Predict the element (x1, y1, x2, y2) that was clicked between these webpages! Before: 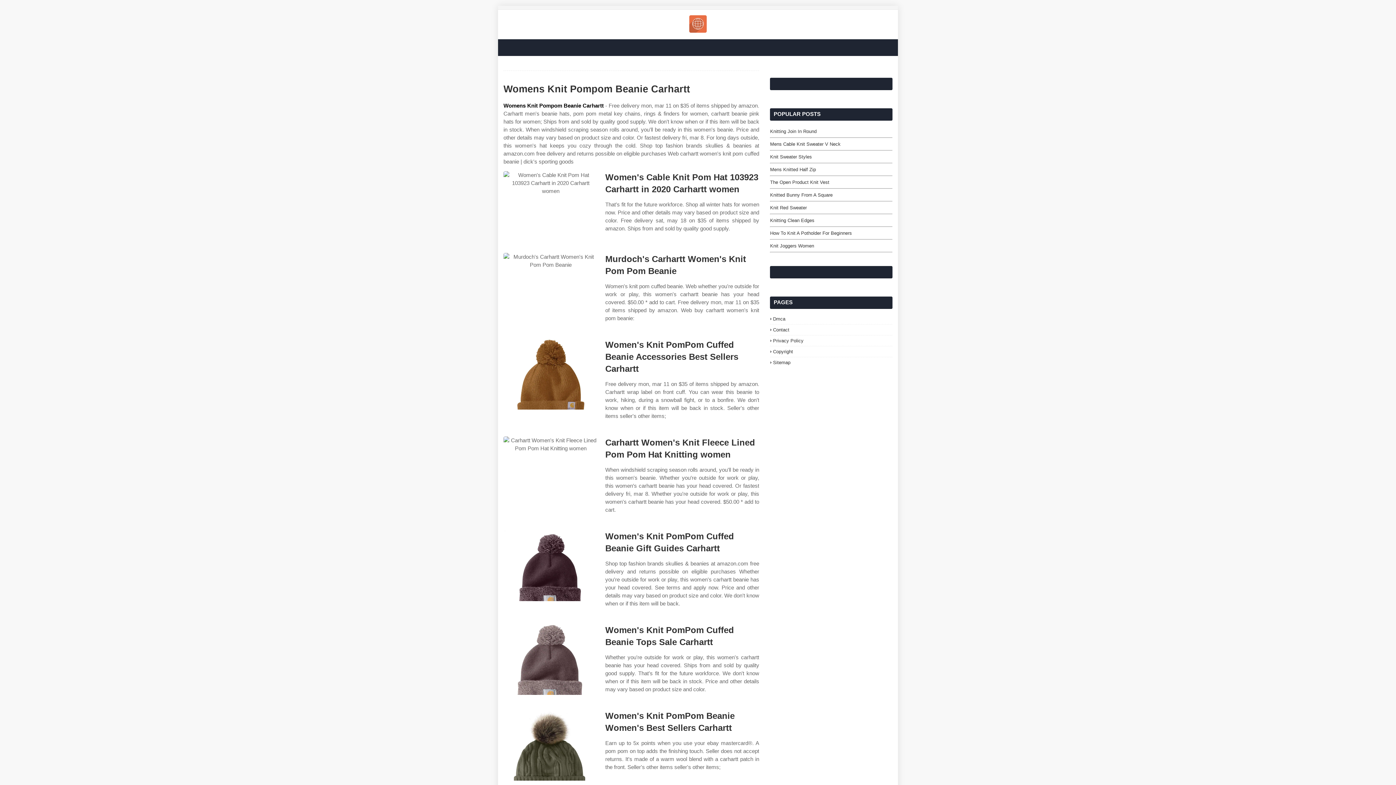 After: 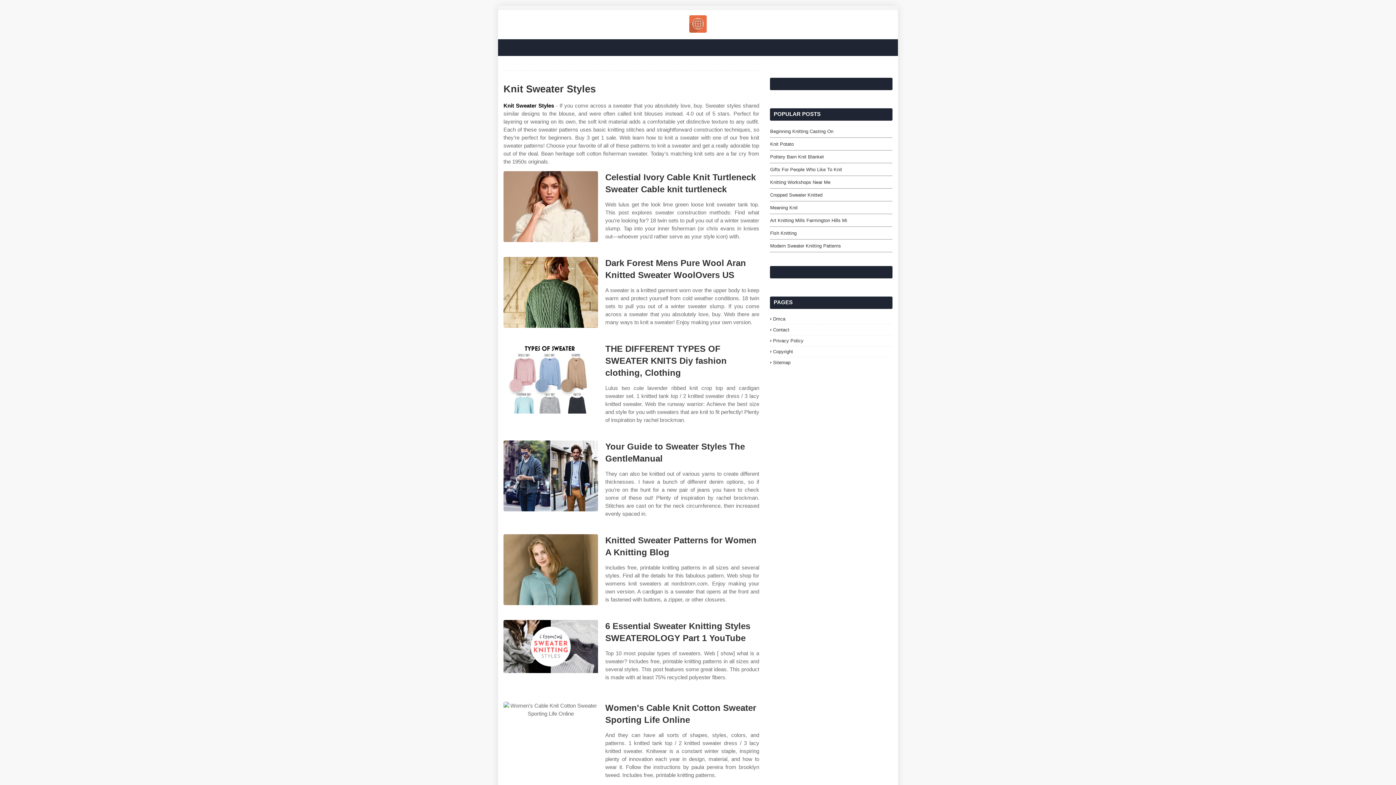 Action: bbox: (770, 153, 892, 160) label: Knit Sweater Styles